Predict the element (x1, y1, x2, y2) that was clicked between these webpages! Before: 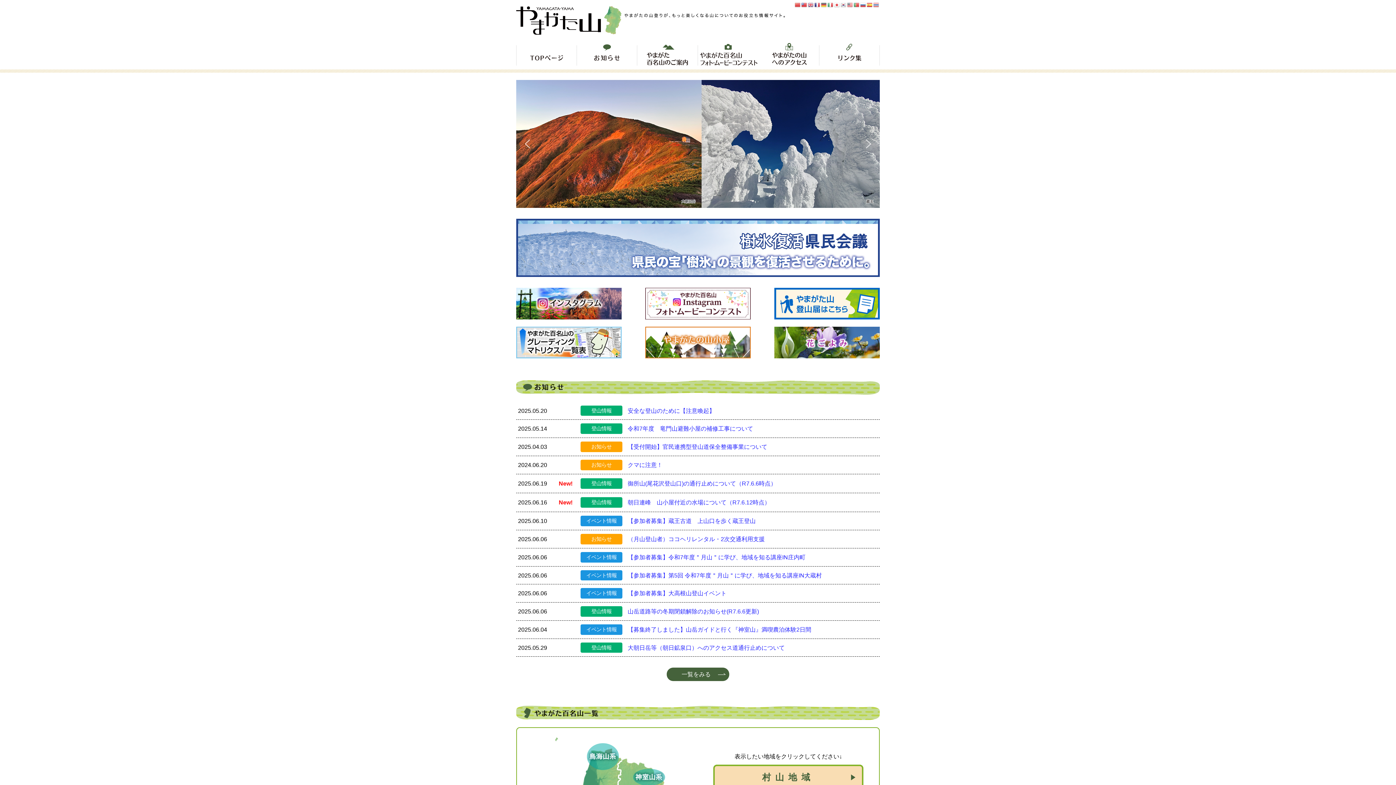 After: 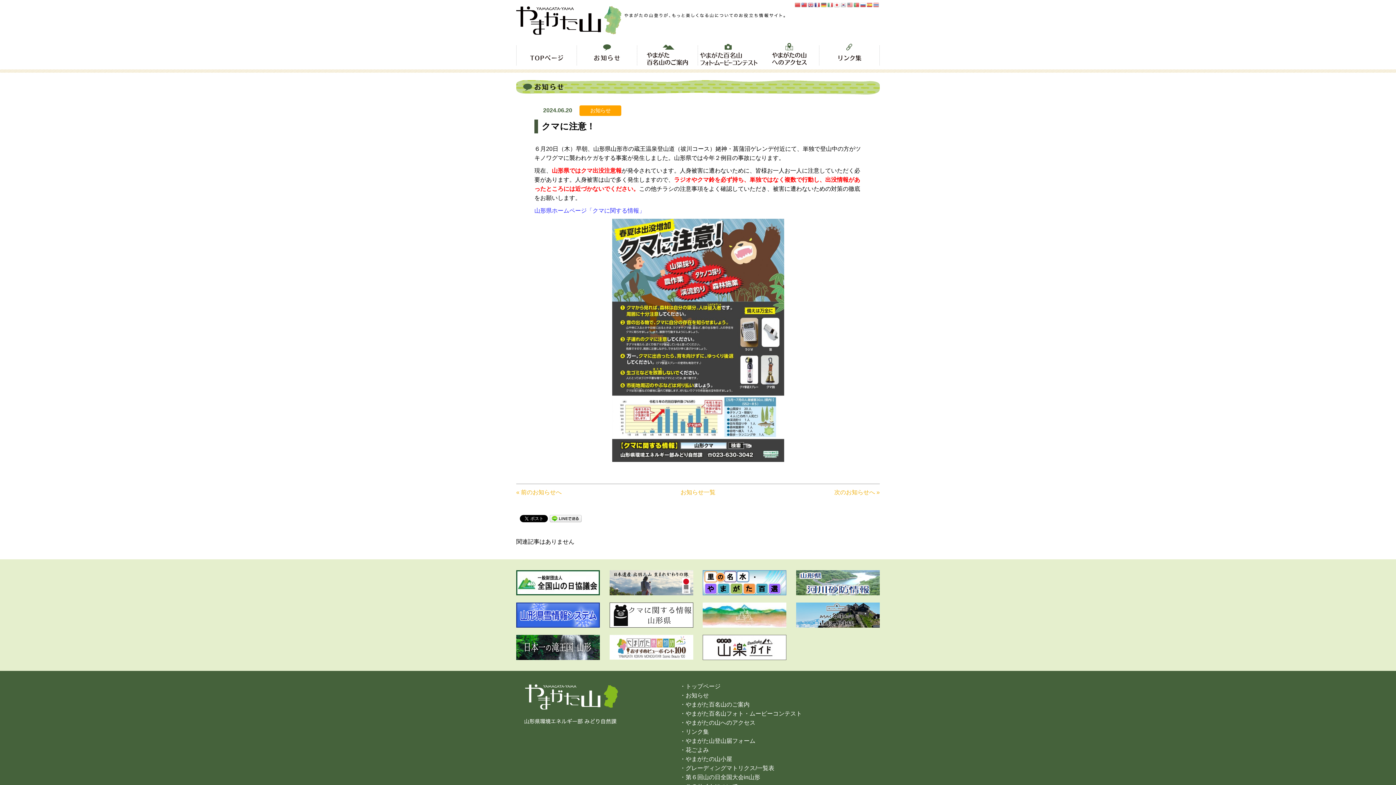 Action: label: 2024.06.20
お知らせ

クマに注意！ bbox: (516, 456, 880, 474)